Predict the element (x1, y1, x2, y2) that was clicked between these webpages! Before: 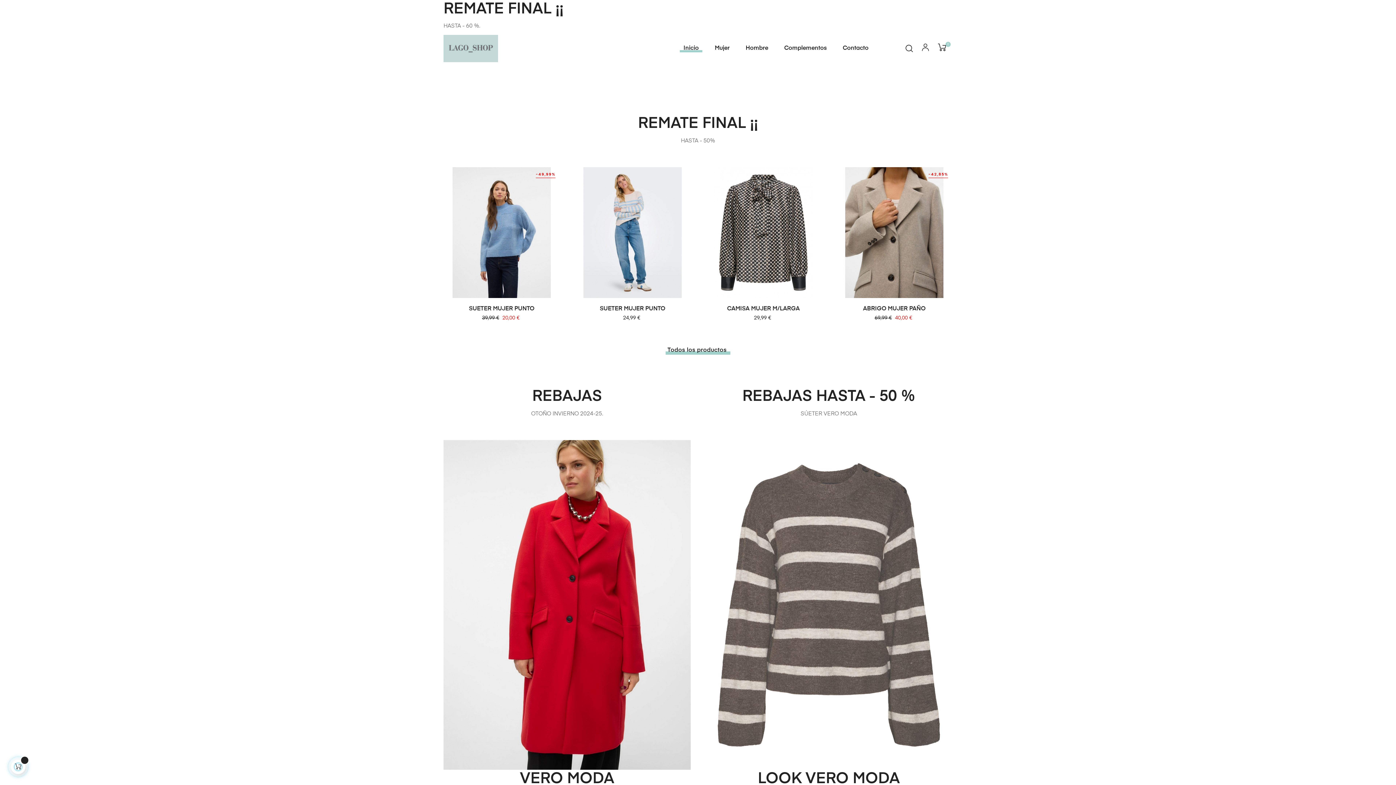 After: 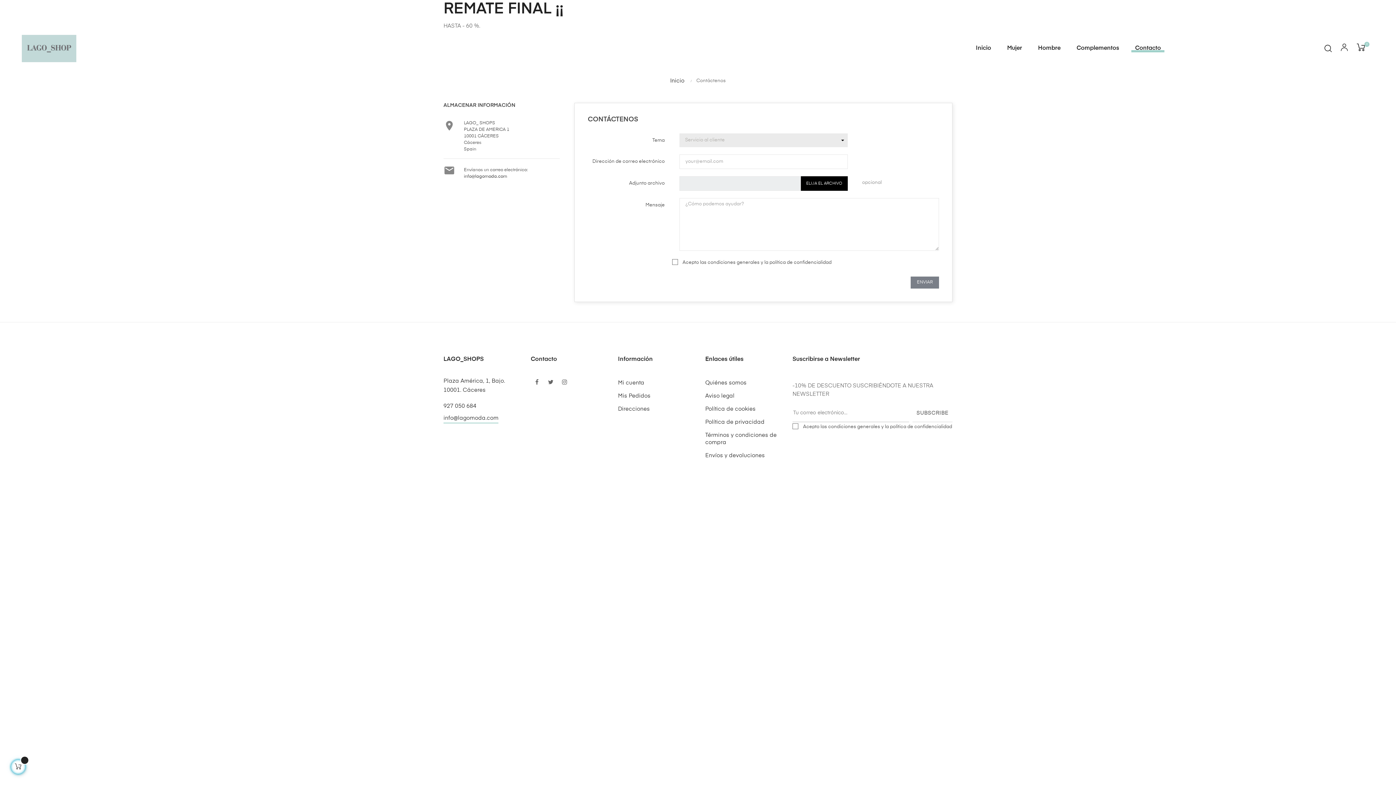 Action: bbox: (839, 33, 872, 62) label: Contacto